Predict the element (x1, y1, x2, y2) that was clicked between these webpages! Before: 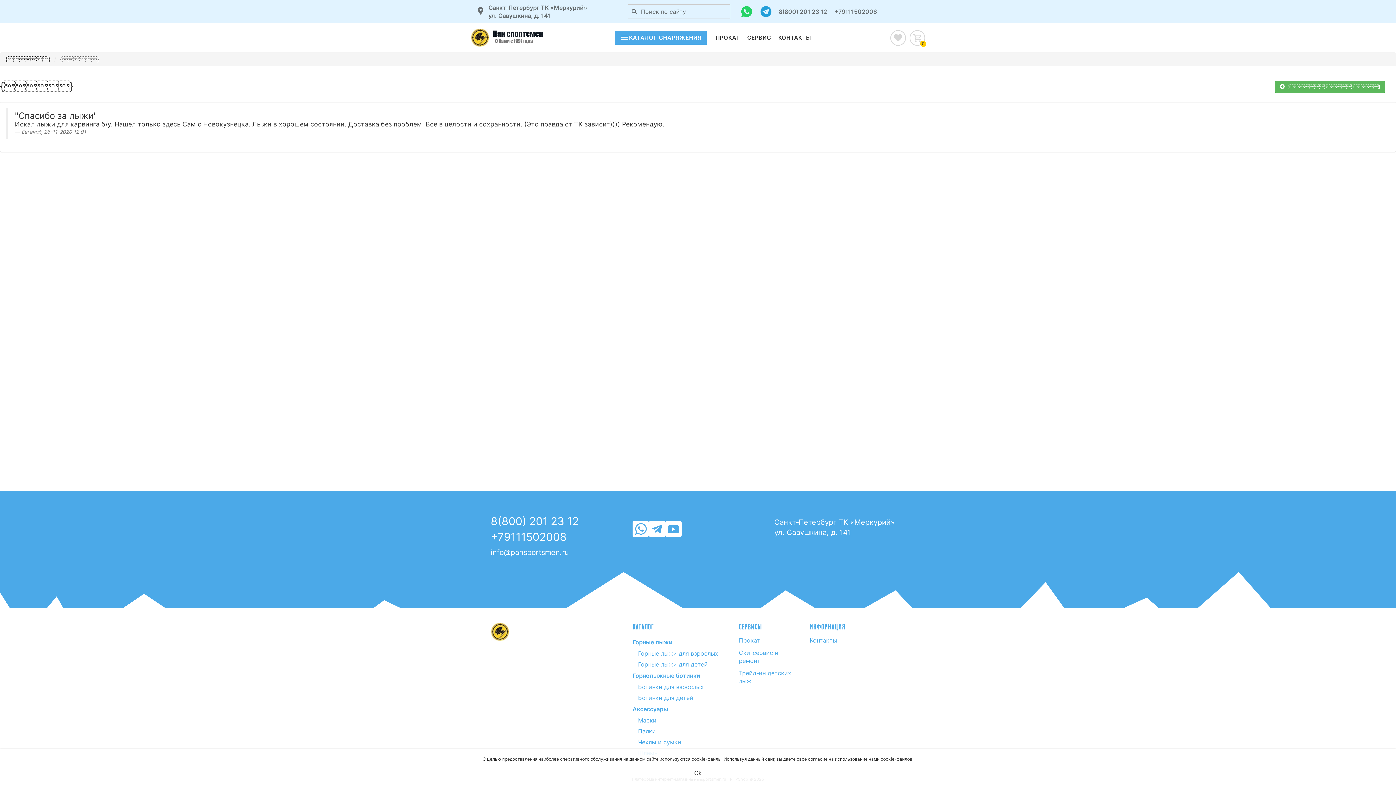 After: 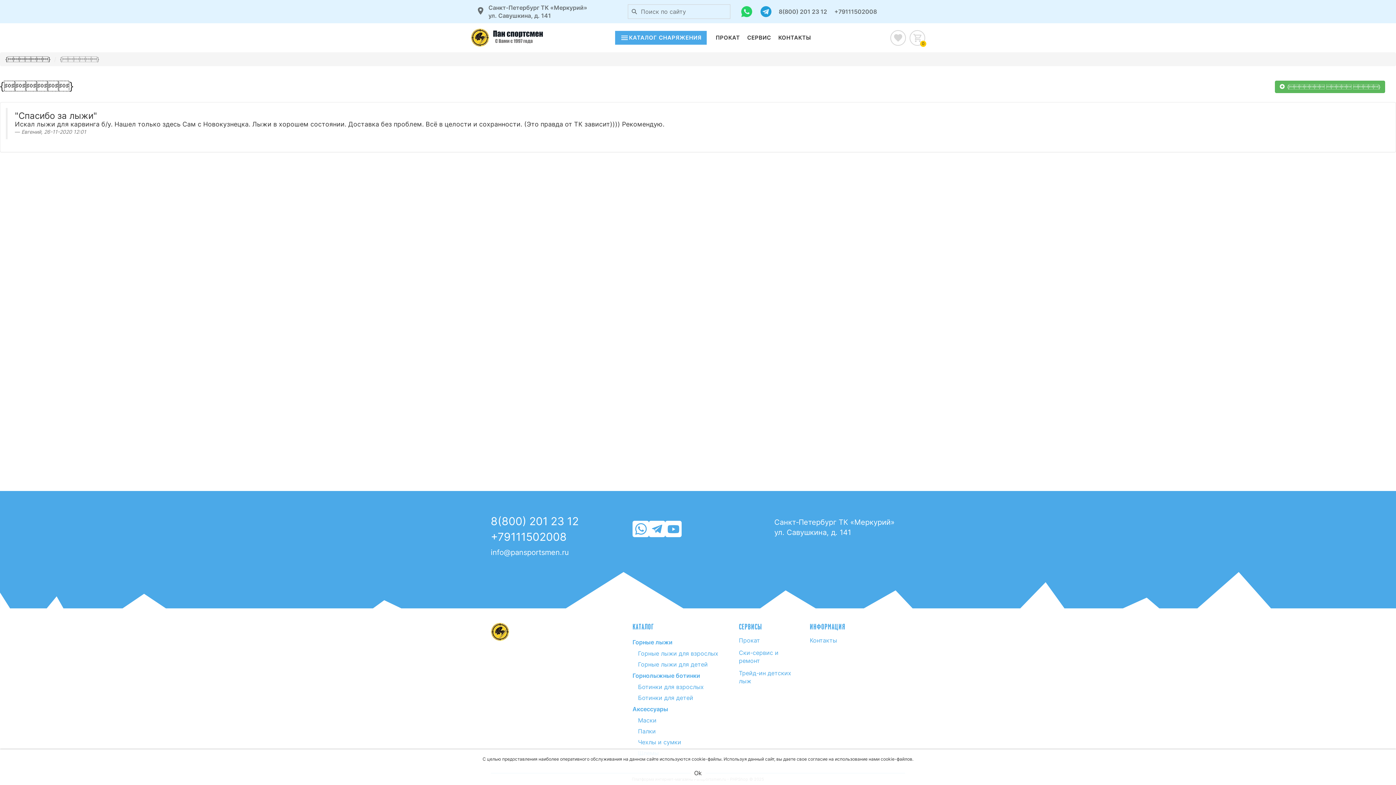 Action: bbox: (490, 530, 566, 543) label: +79111502008